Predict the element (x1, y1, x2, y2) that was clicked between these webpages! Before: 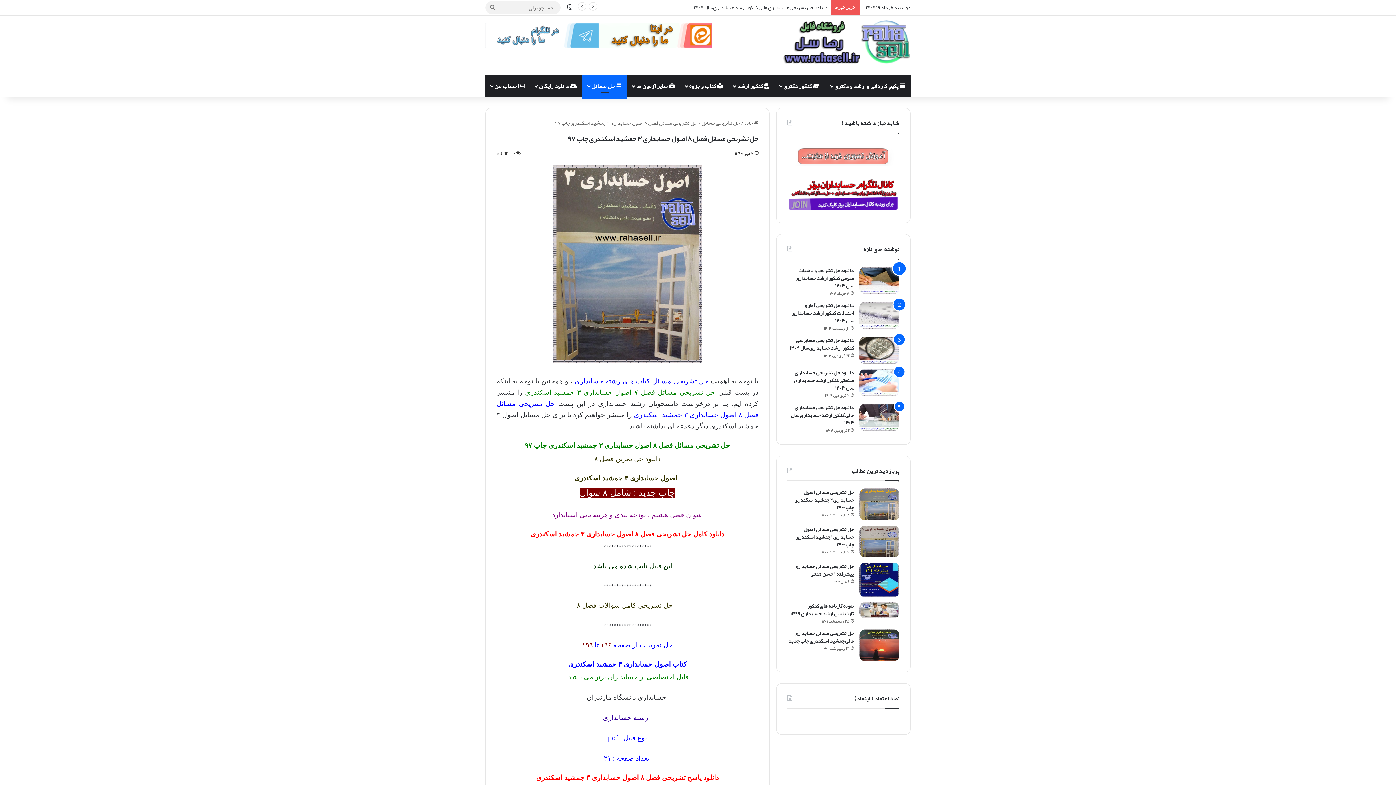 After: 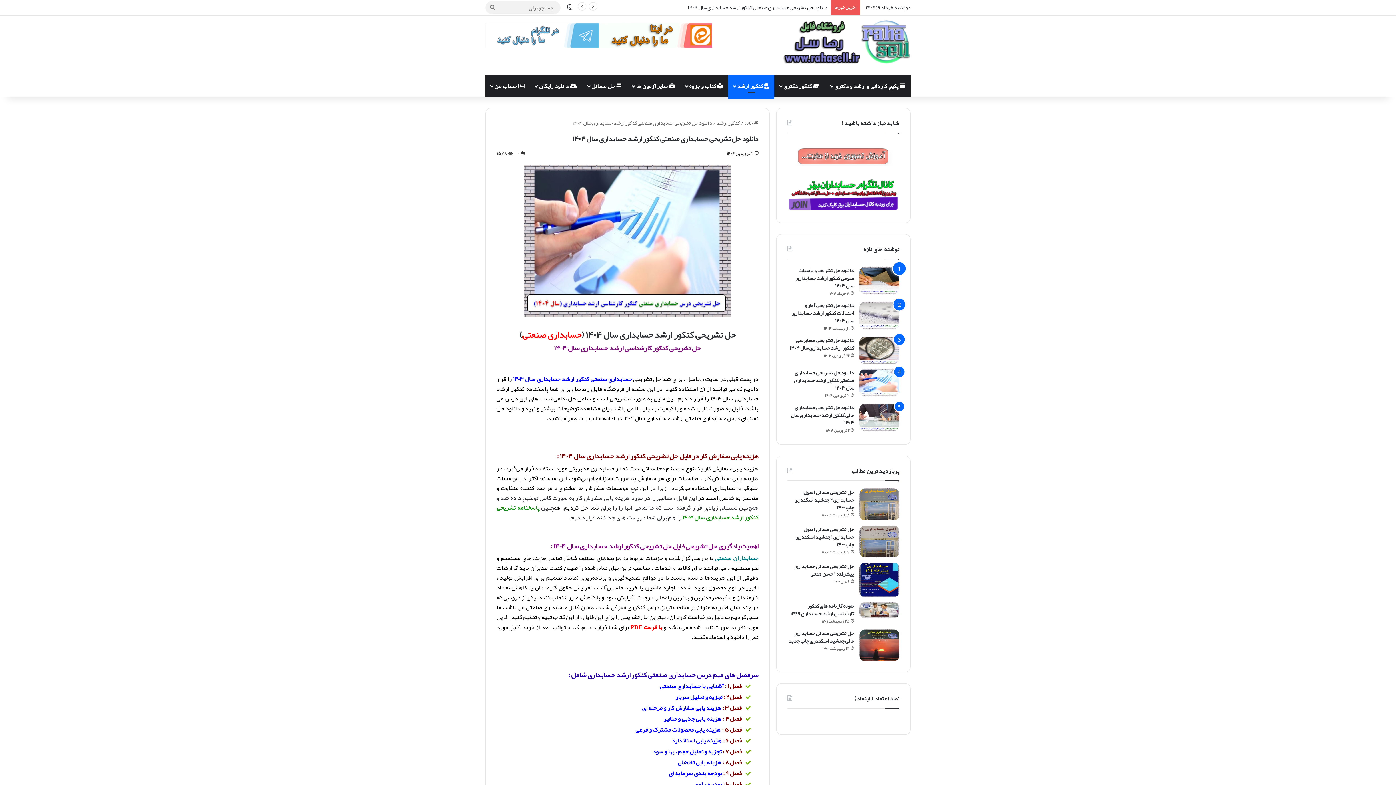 Action: label: دانلود حل تشریحی حسابداری صنعتی کنکور ارشد حسابداری سال ۱۴۰۴ bbox: (794, 367, 854, 393)